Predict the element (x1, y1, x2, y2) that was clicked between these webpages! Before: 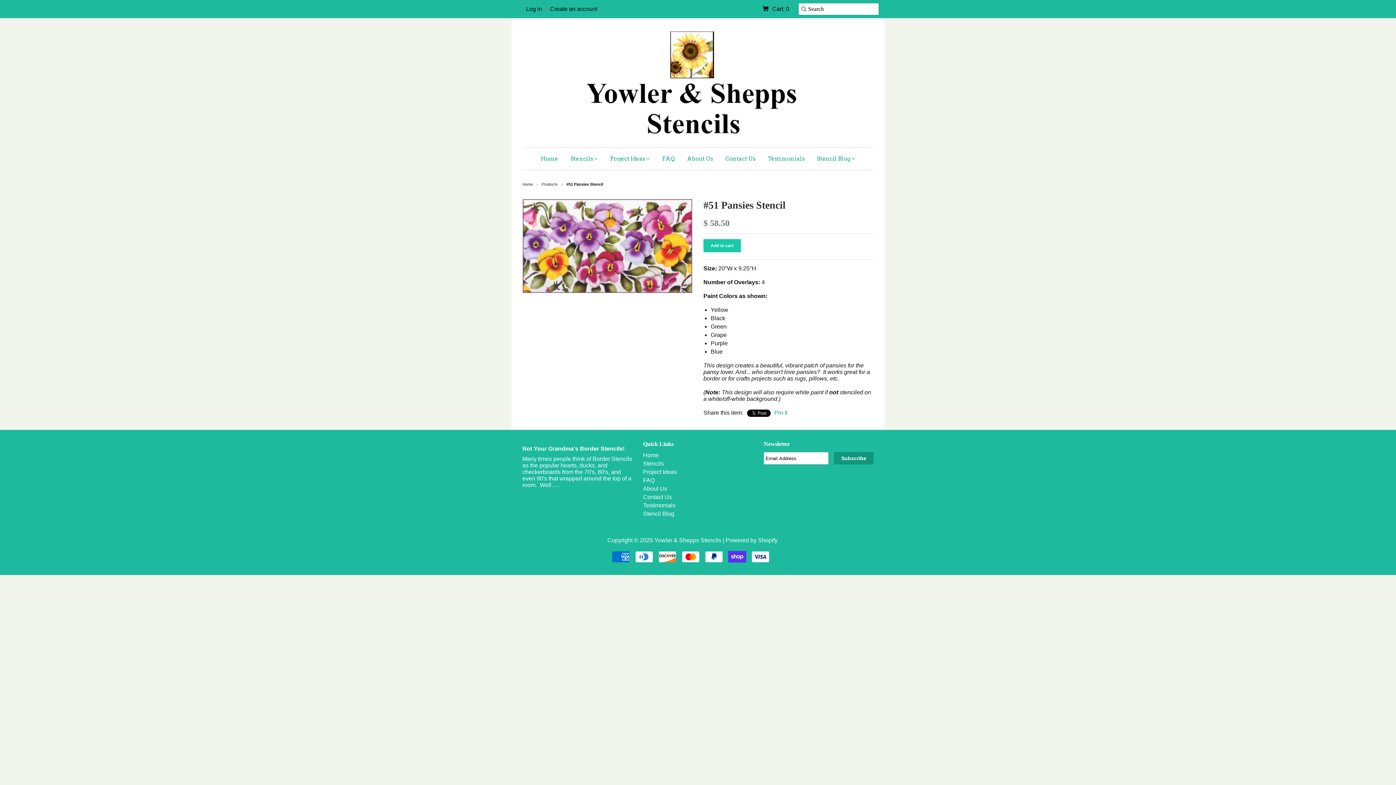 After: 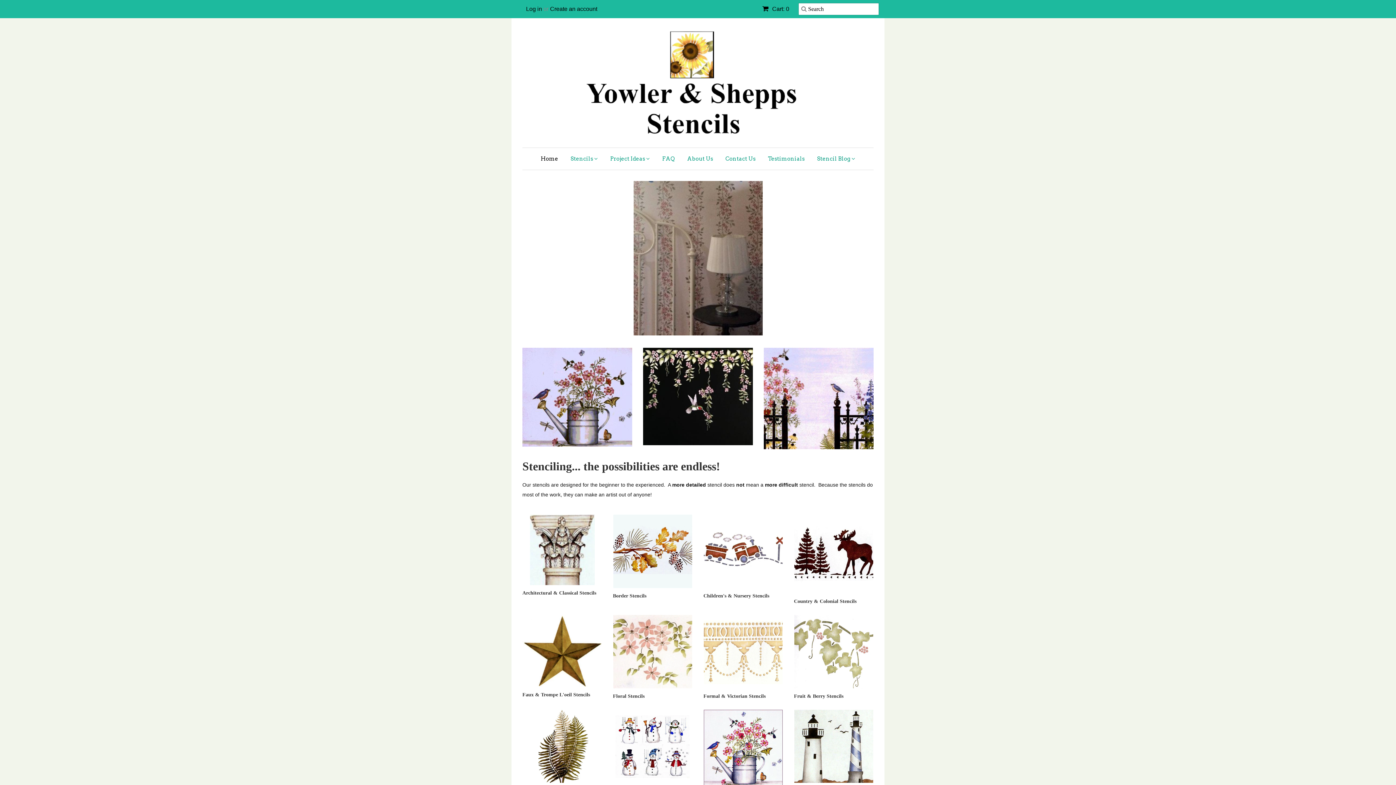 Action: bbox: (535, 148, 563, 169) label: Home